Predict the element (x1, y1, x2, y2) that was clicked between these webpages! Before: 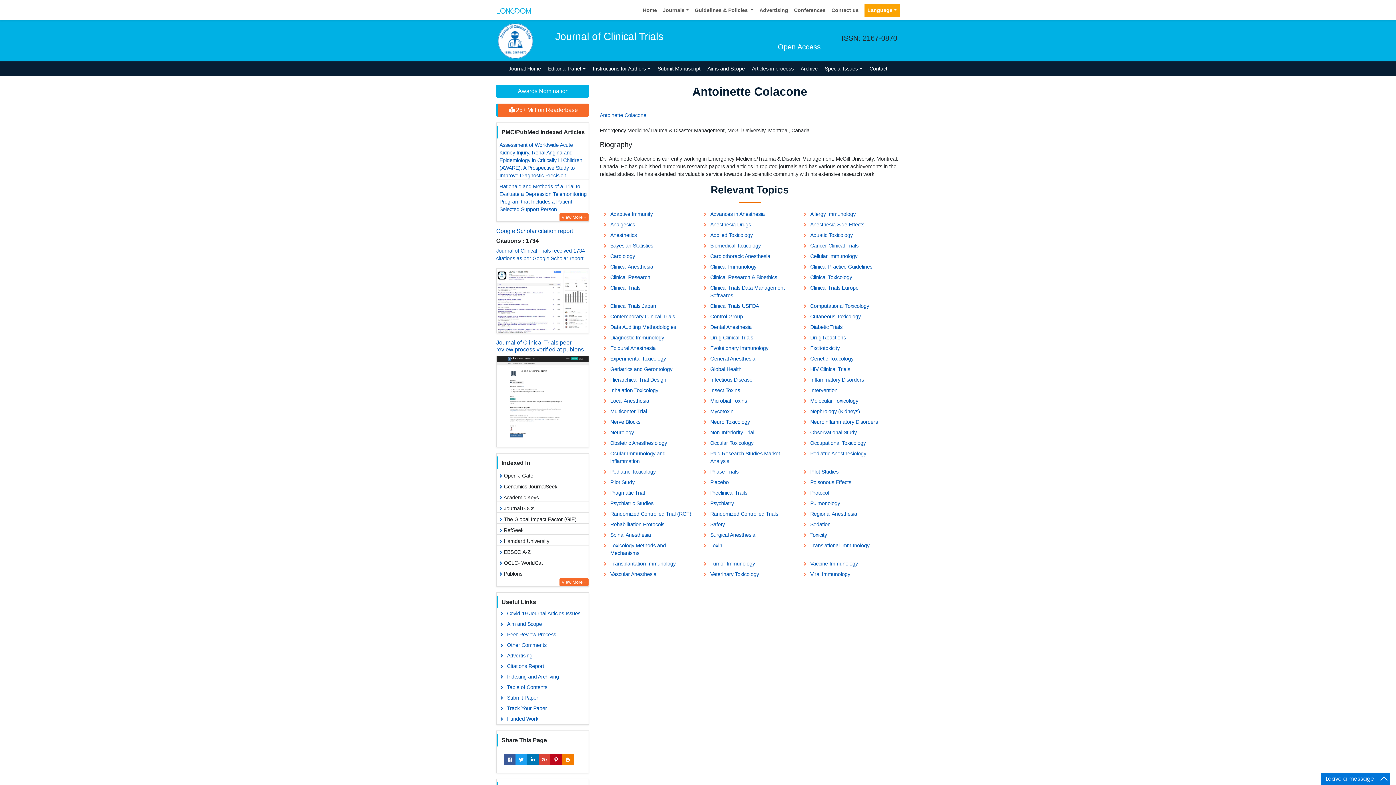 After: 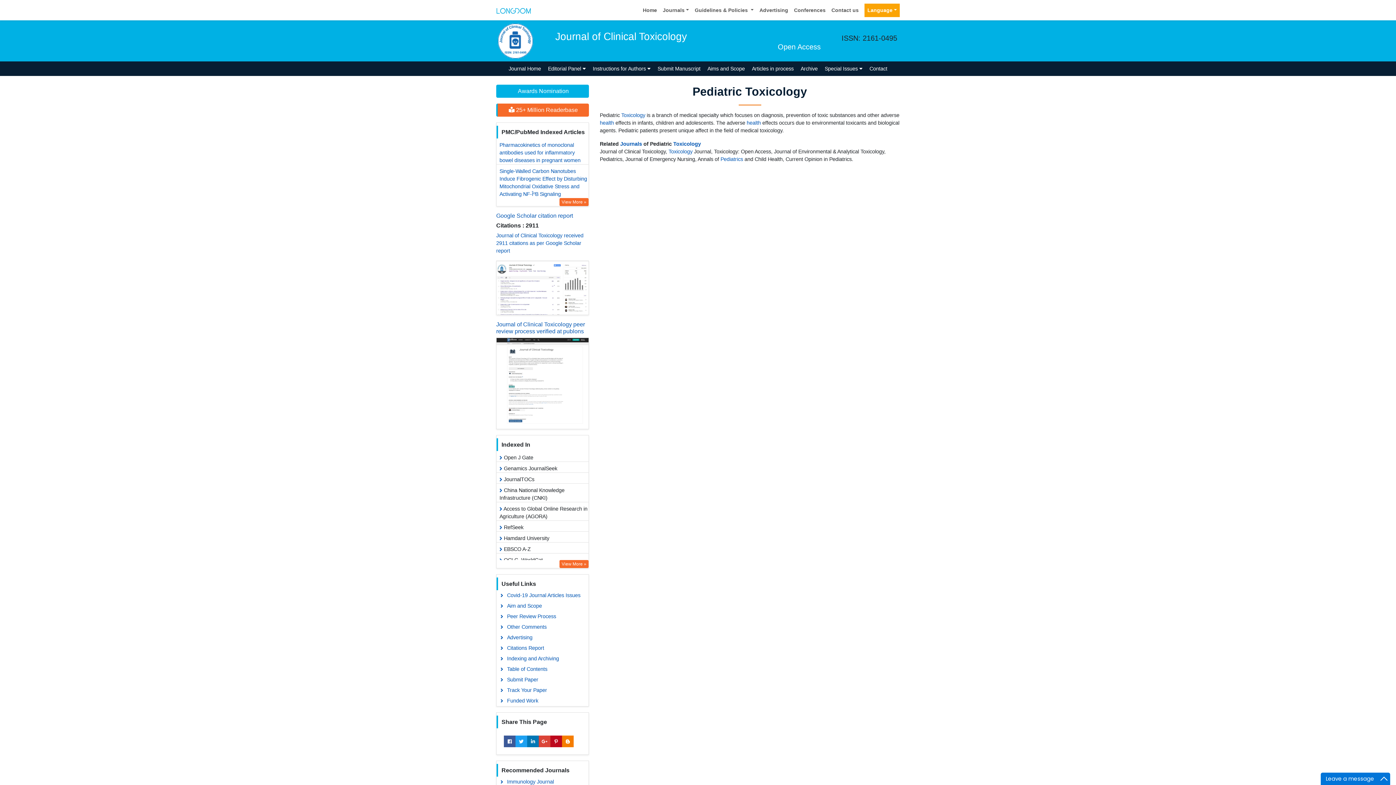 Action: label: Pediatric Toxicology bbox: (600, 466, 699, 477)